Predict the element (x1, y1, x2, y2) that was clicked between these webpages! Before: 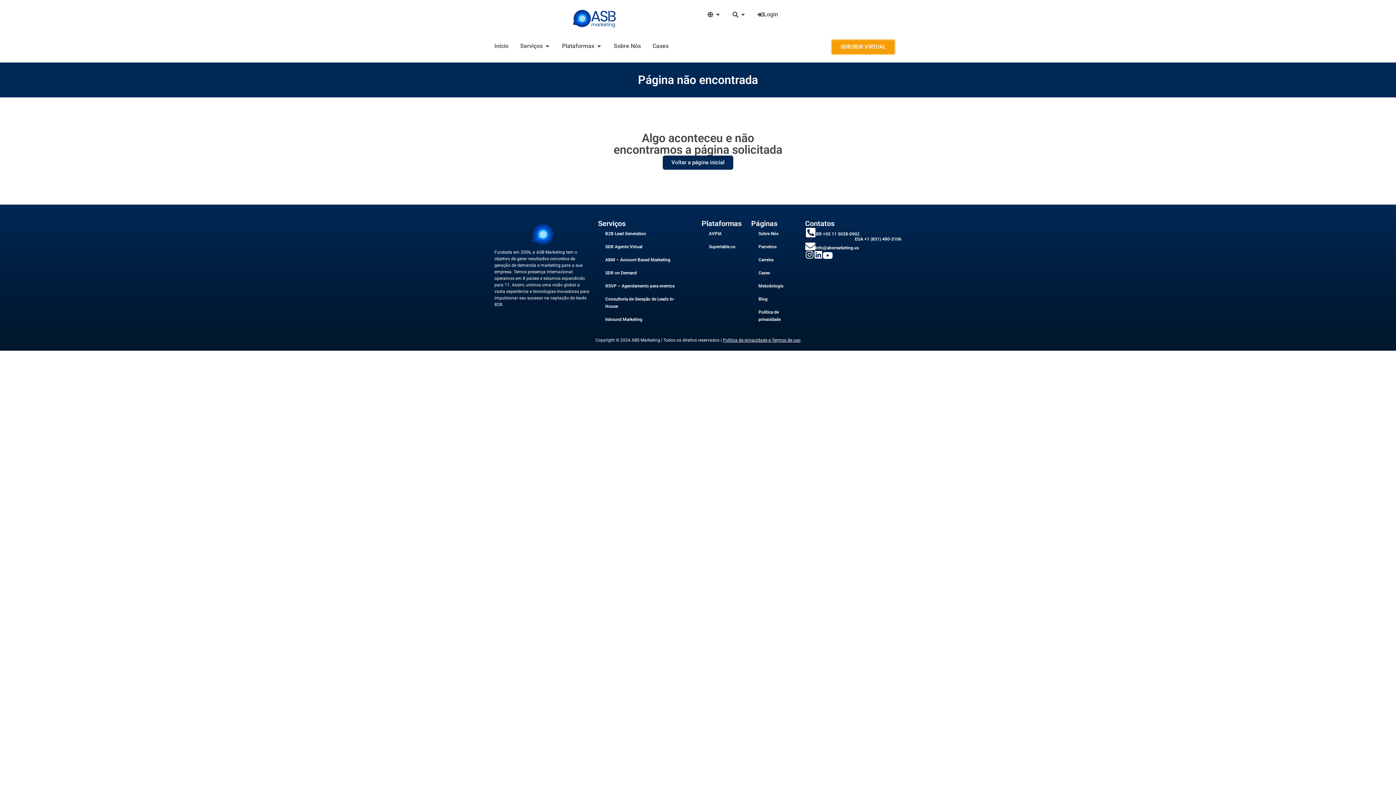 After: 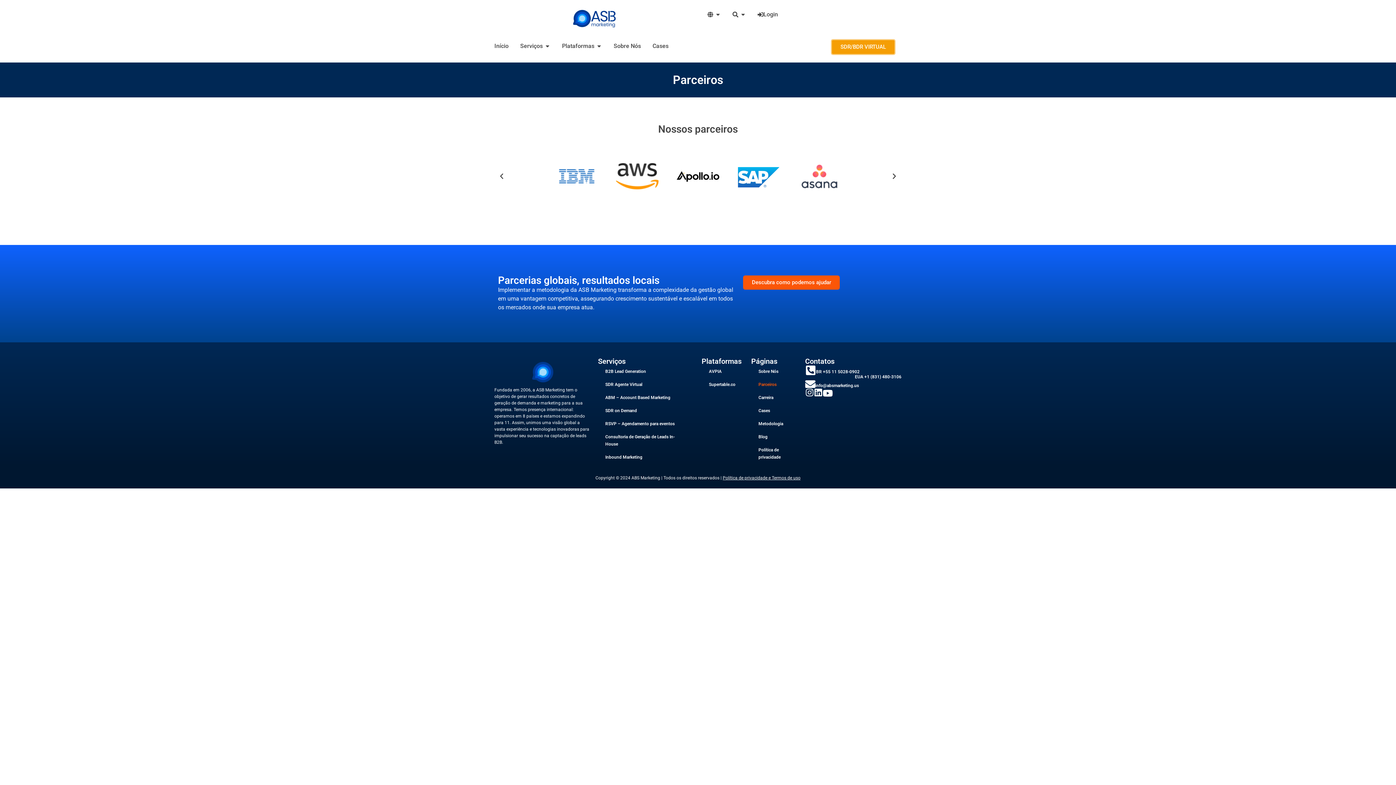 Action: bbox: (751, 240, 798, 253) label: Parceiros